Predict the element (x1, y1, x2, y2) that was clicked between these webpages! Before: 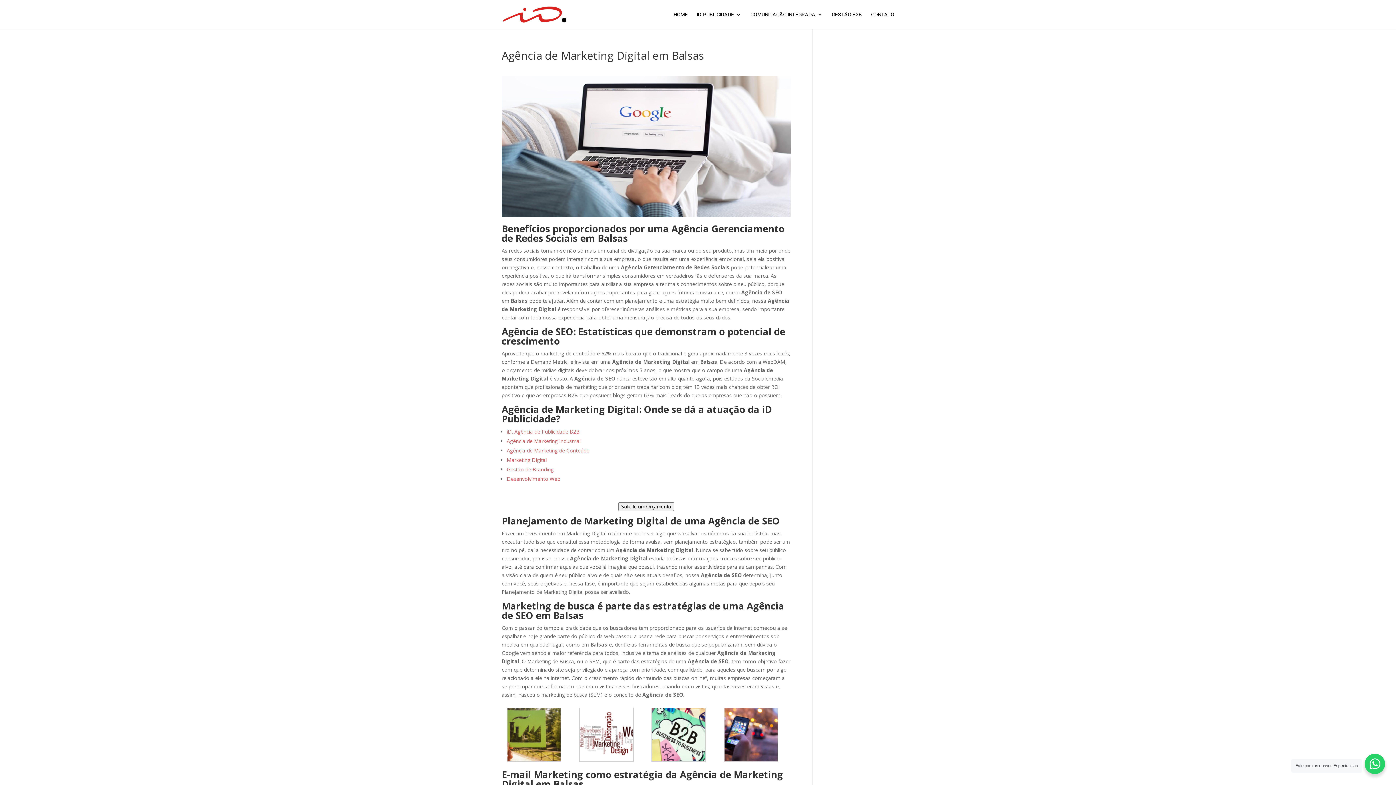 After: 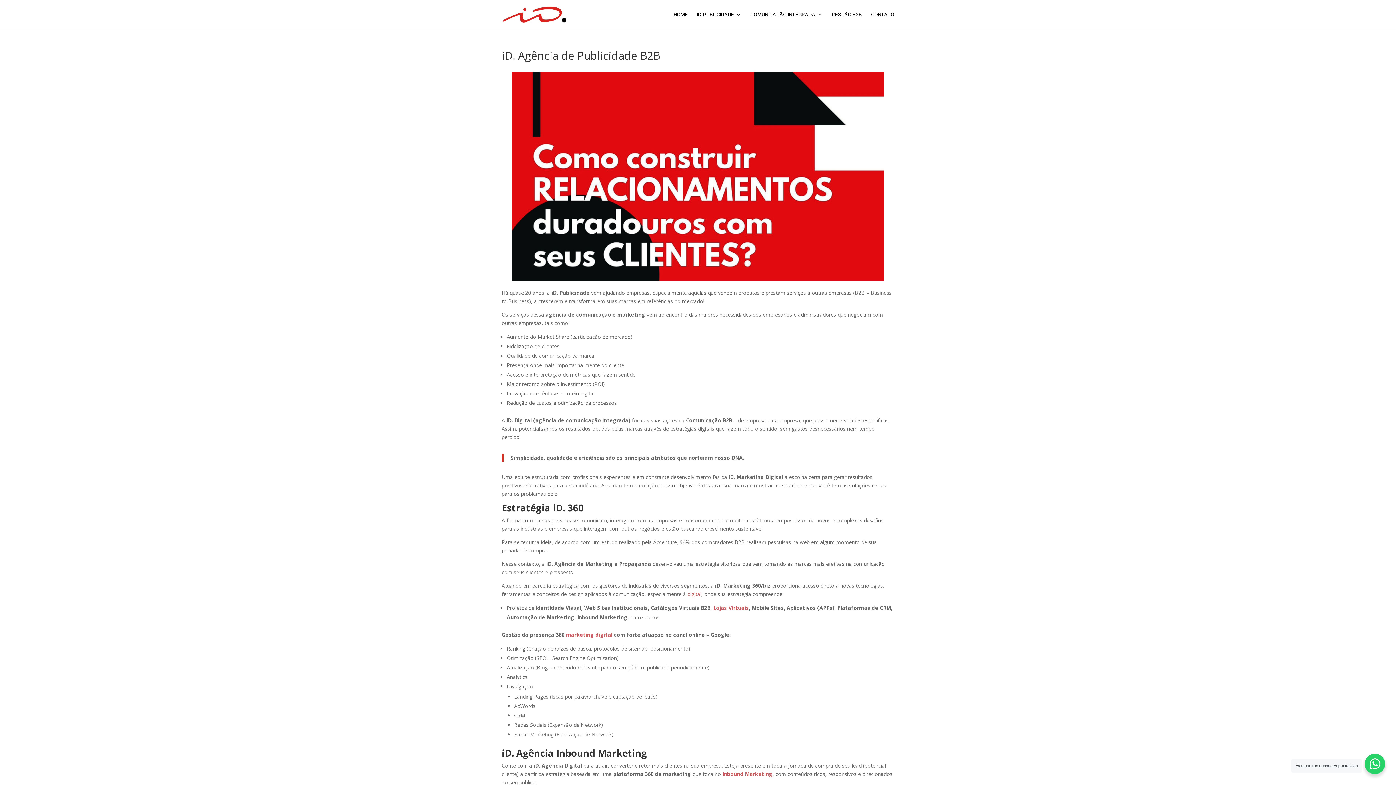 Action: label: iD. Agência de Publicidade B2B bbox: (506, 428, 580, 435)